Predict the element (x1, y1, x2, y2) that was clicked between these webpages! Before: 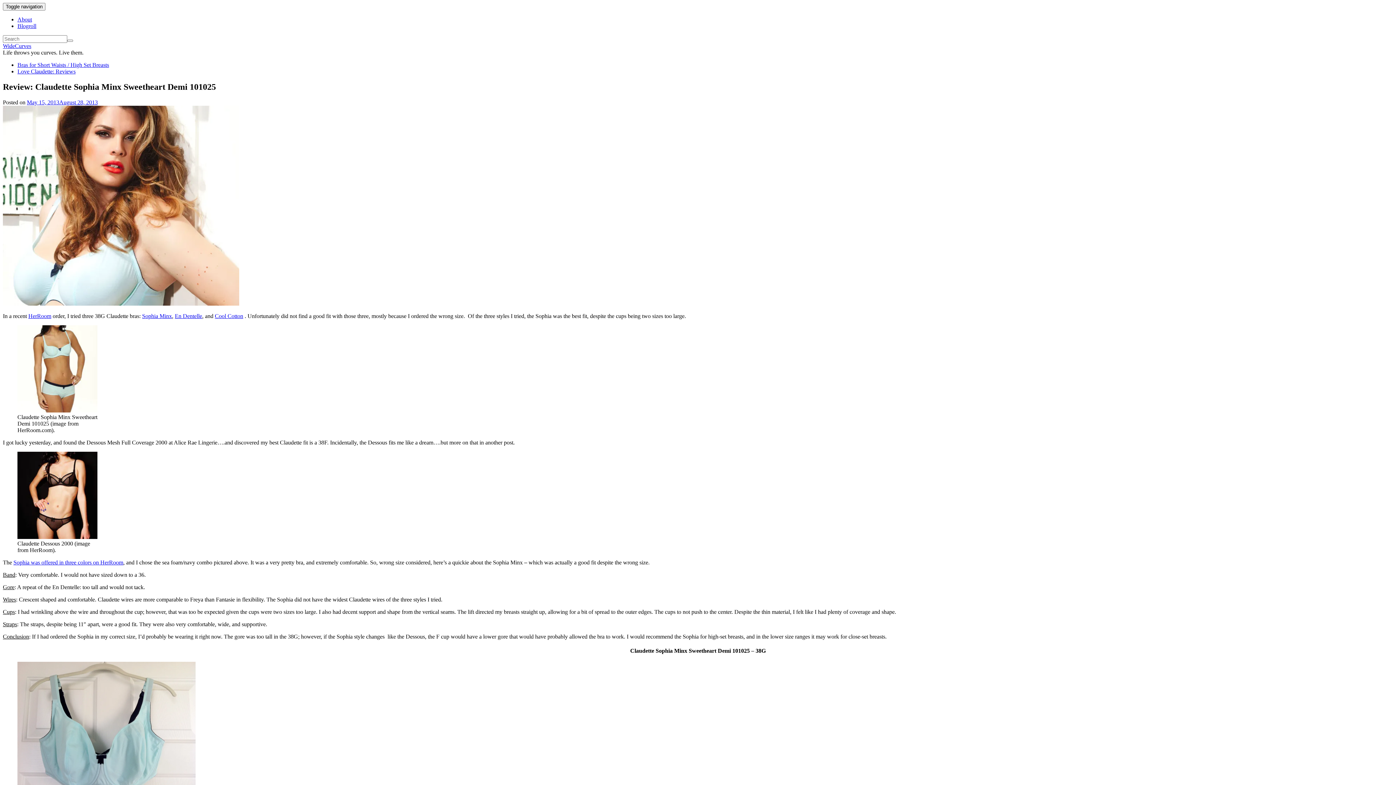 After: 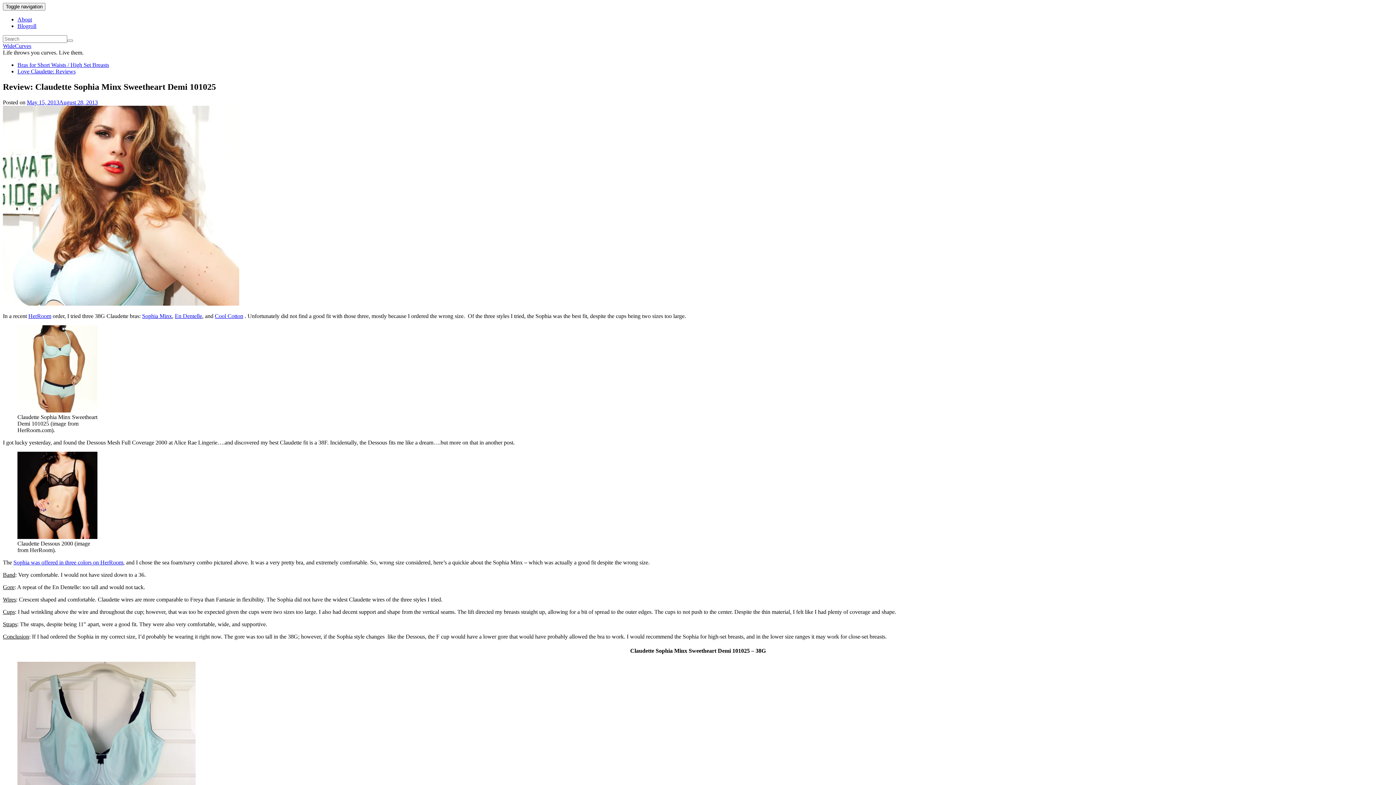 Action: bbox: (174, 313, 202, 319) label: En Dentelle